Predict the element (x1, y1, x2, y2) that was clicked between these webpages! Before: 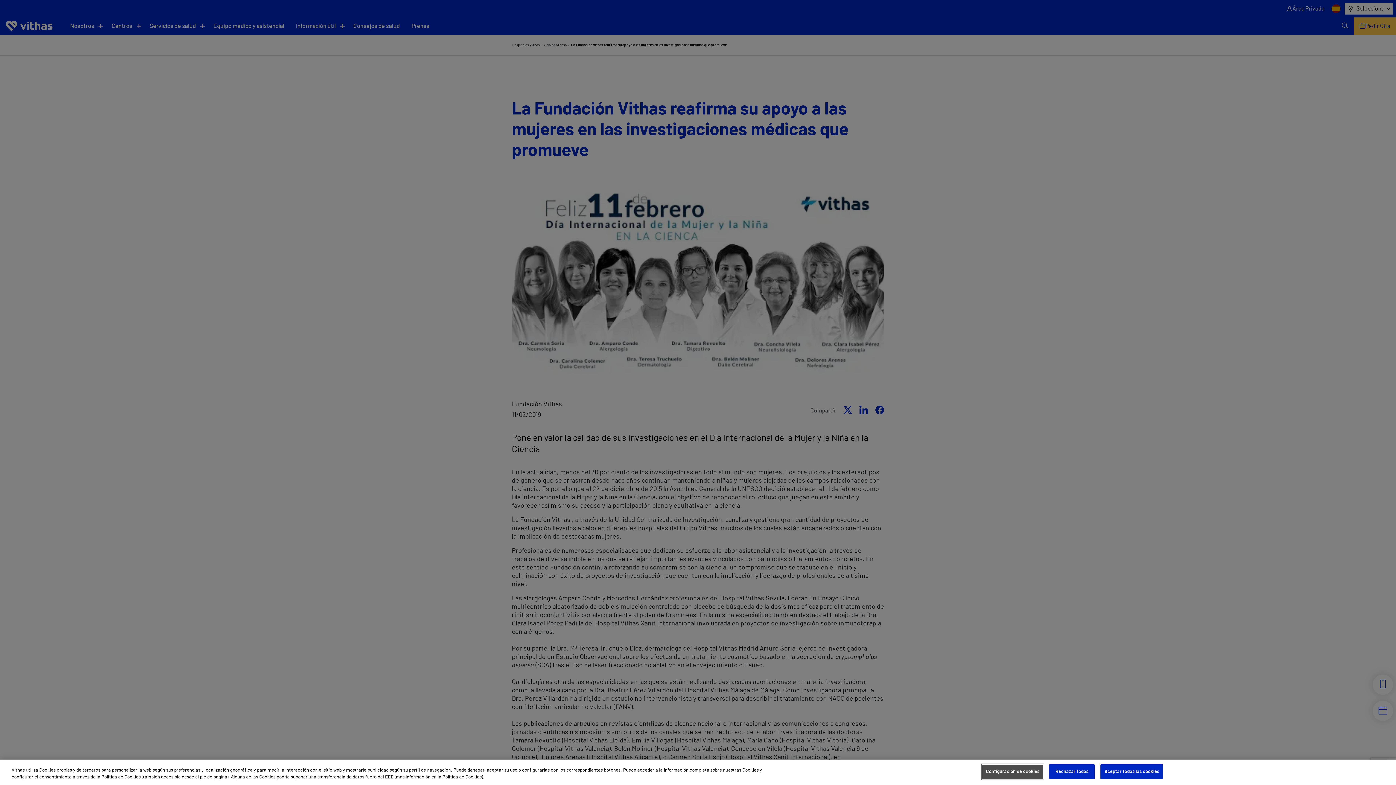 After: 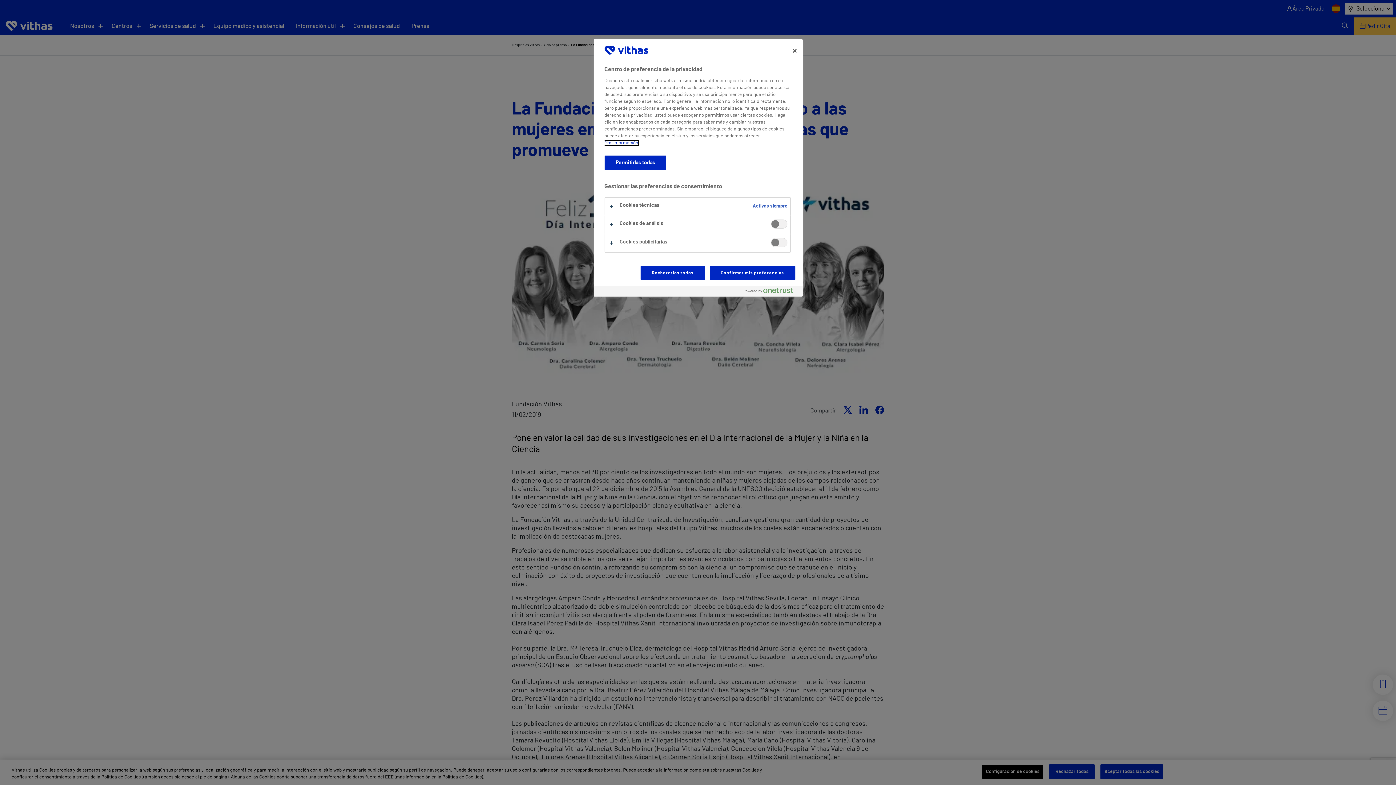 Action: label: Configuración de cookies bbox: (982, 764, 1043, 779)